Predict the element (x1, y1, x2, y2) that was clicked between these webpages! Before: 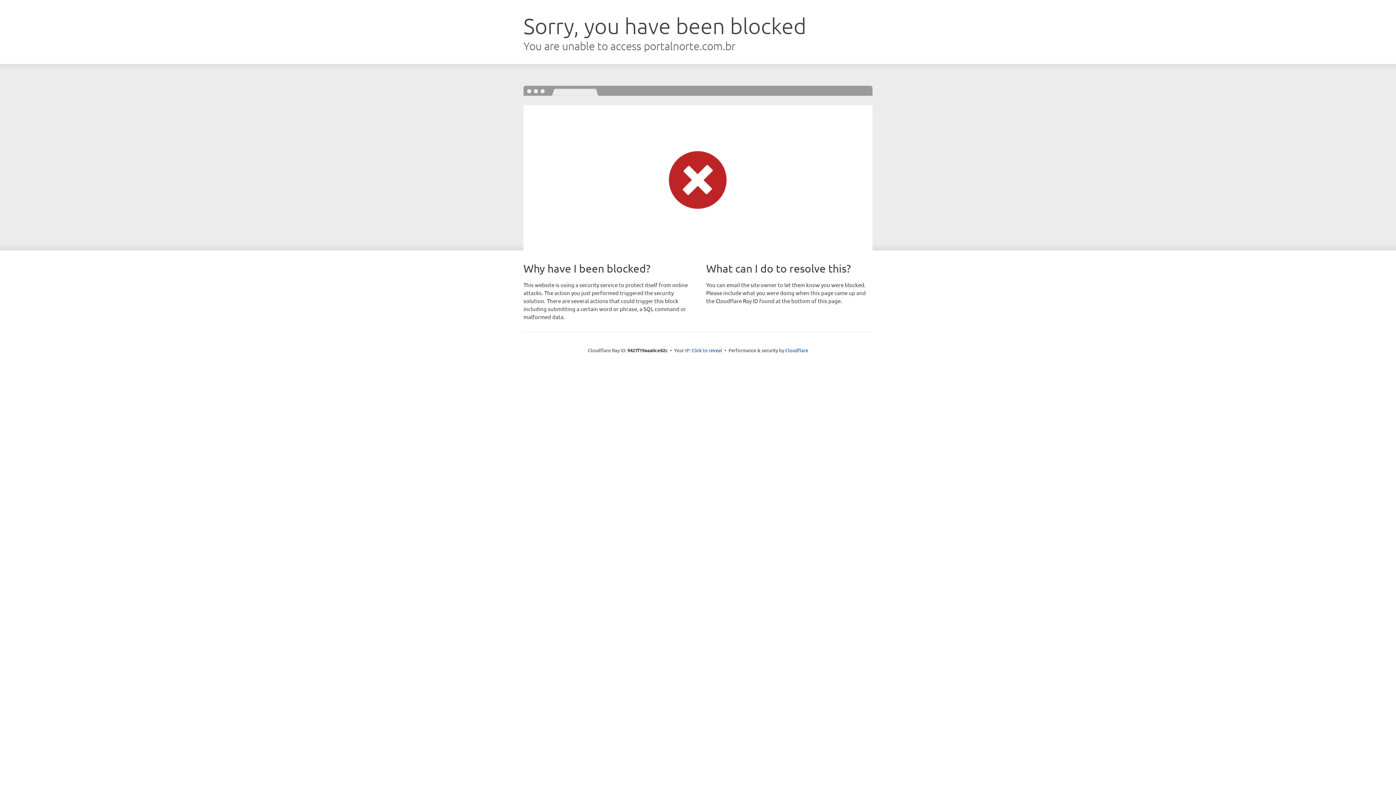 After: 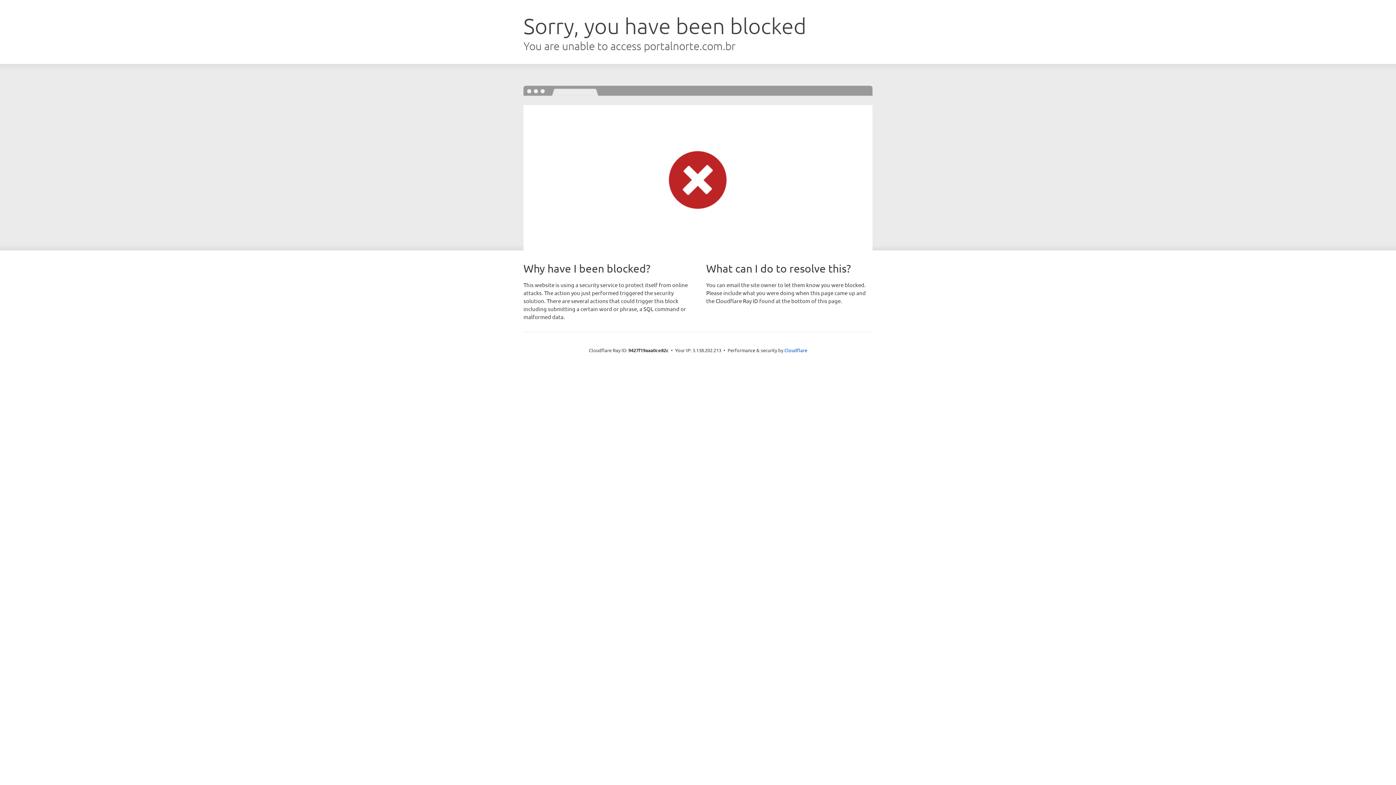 Action: bbox: (691, 346, 722, 353) label: Click to reveal